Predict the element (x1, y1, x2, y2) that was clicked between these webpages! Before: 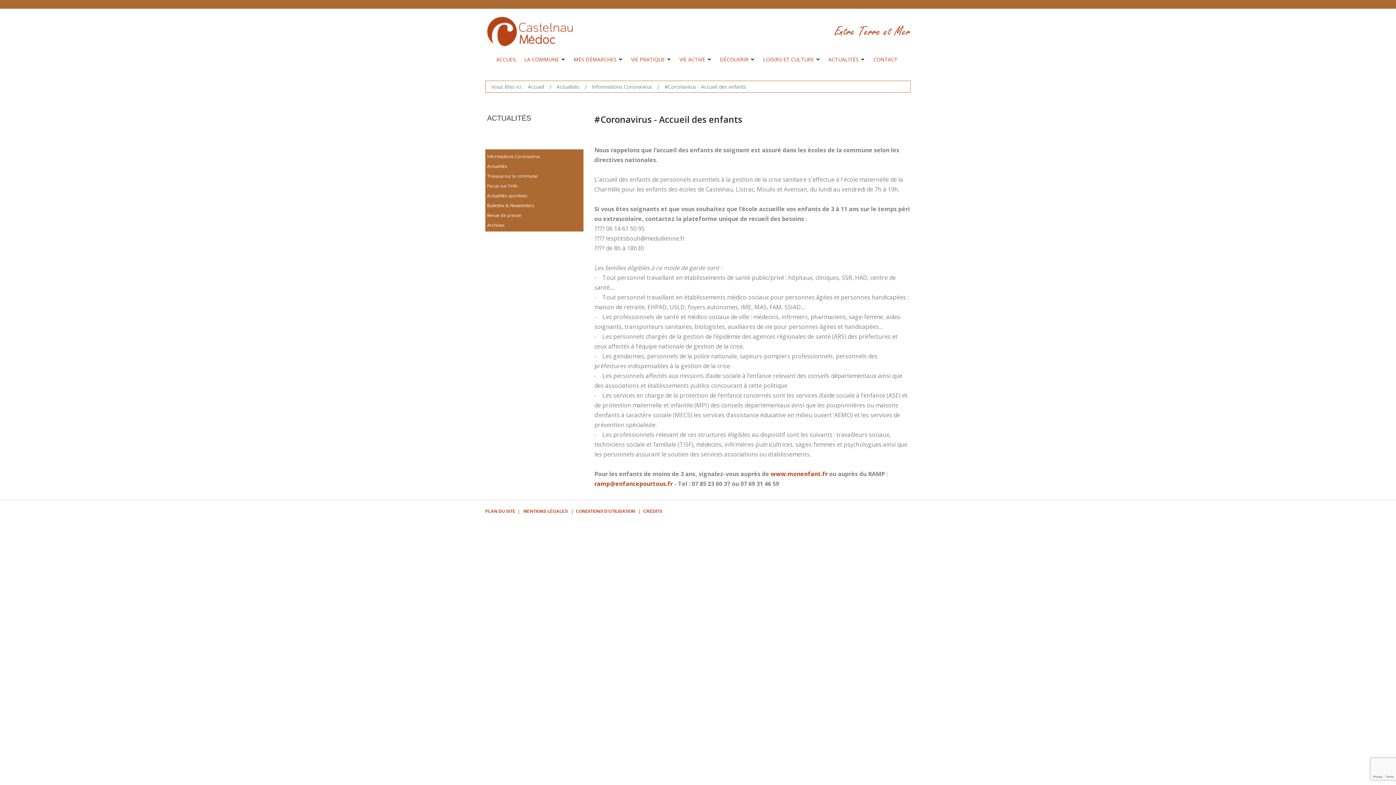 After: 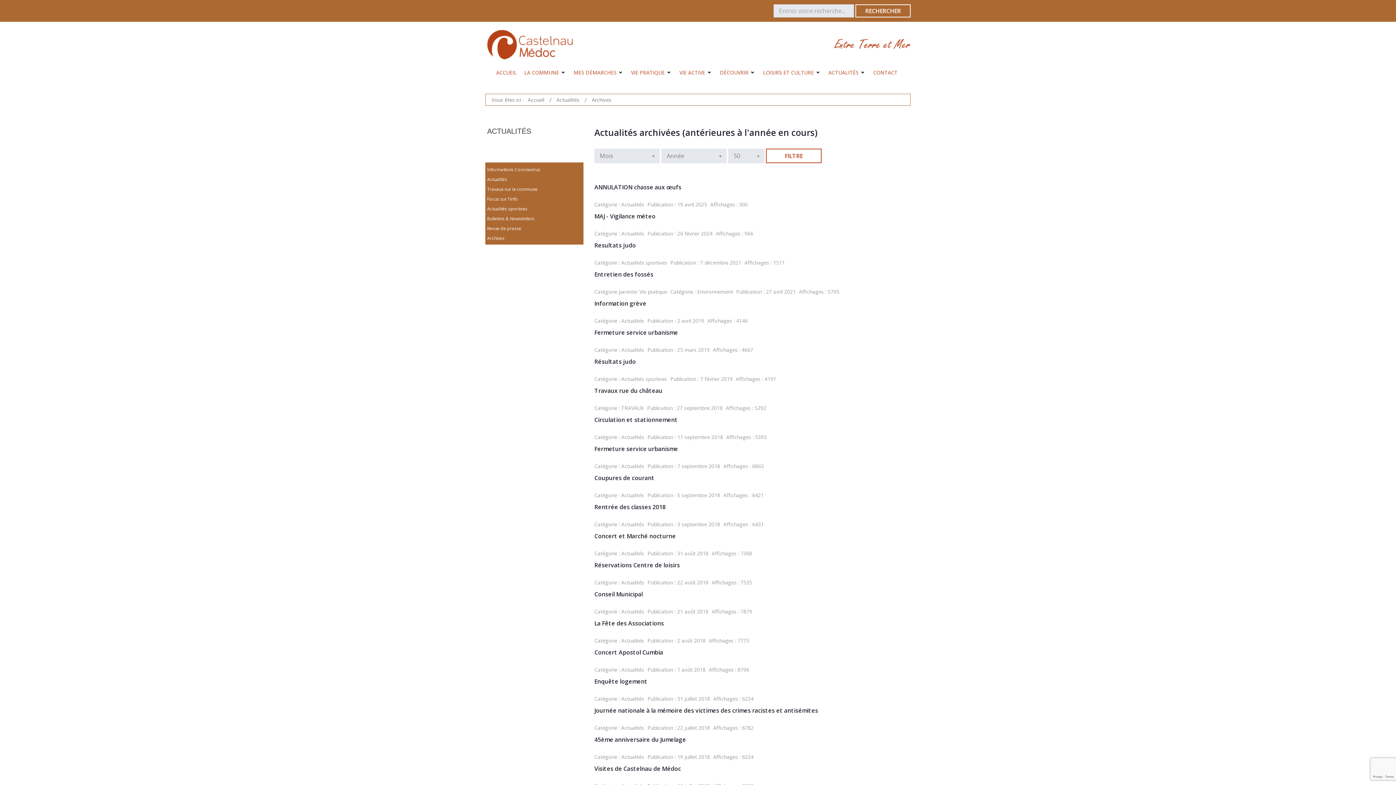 Action: bbox: (487, 222, 504, 228) label: Archives